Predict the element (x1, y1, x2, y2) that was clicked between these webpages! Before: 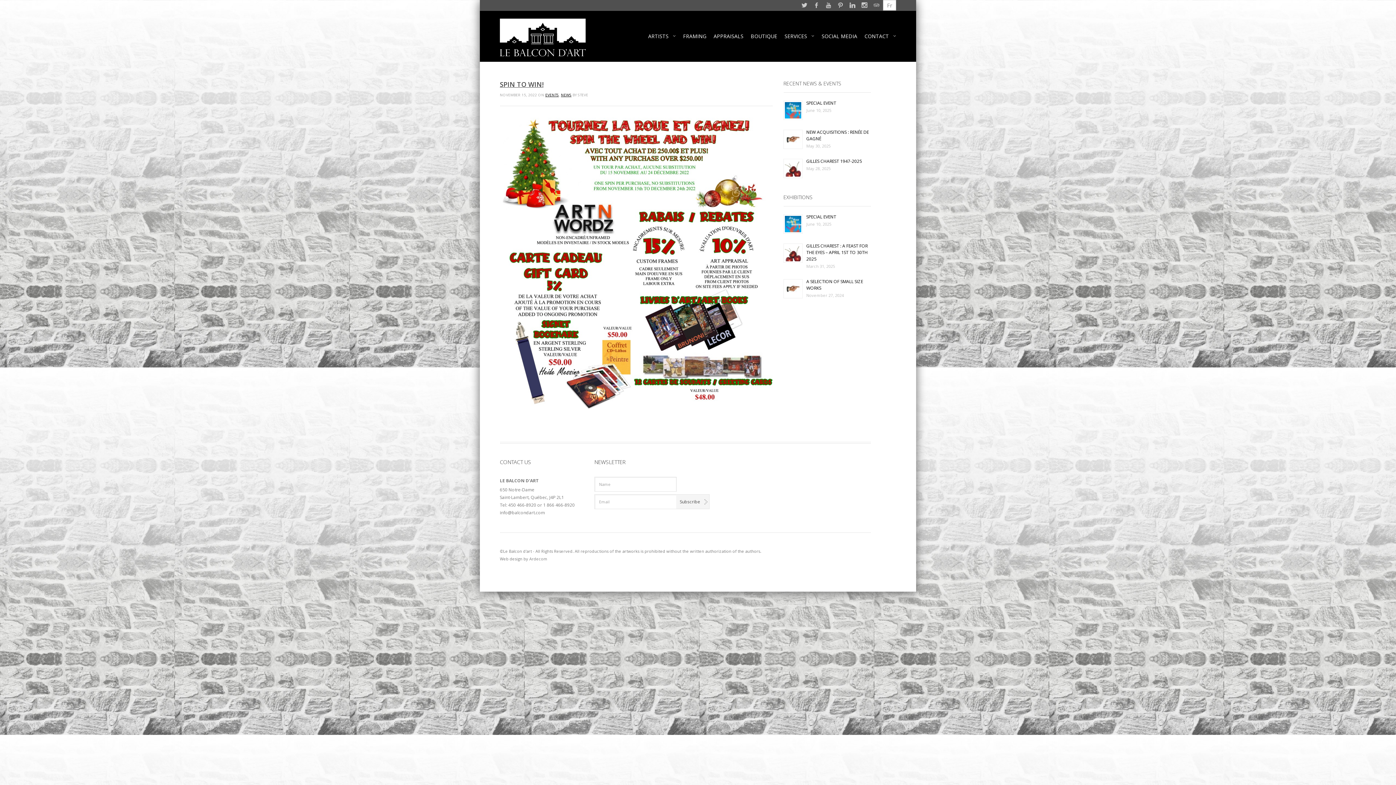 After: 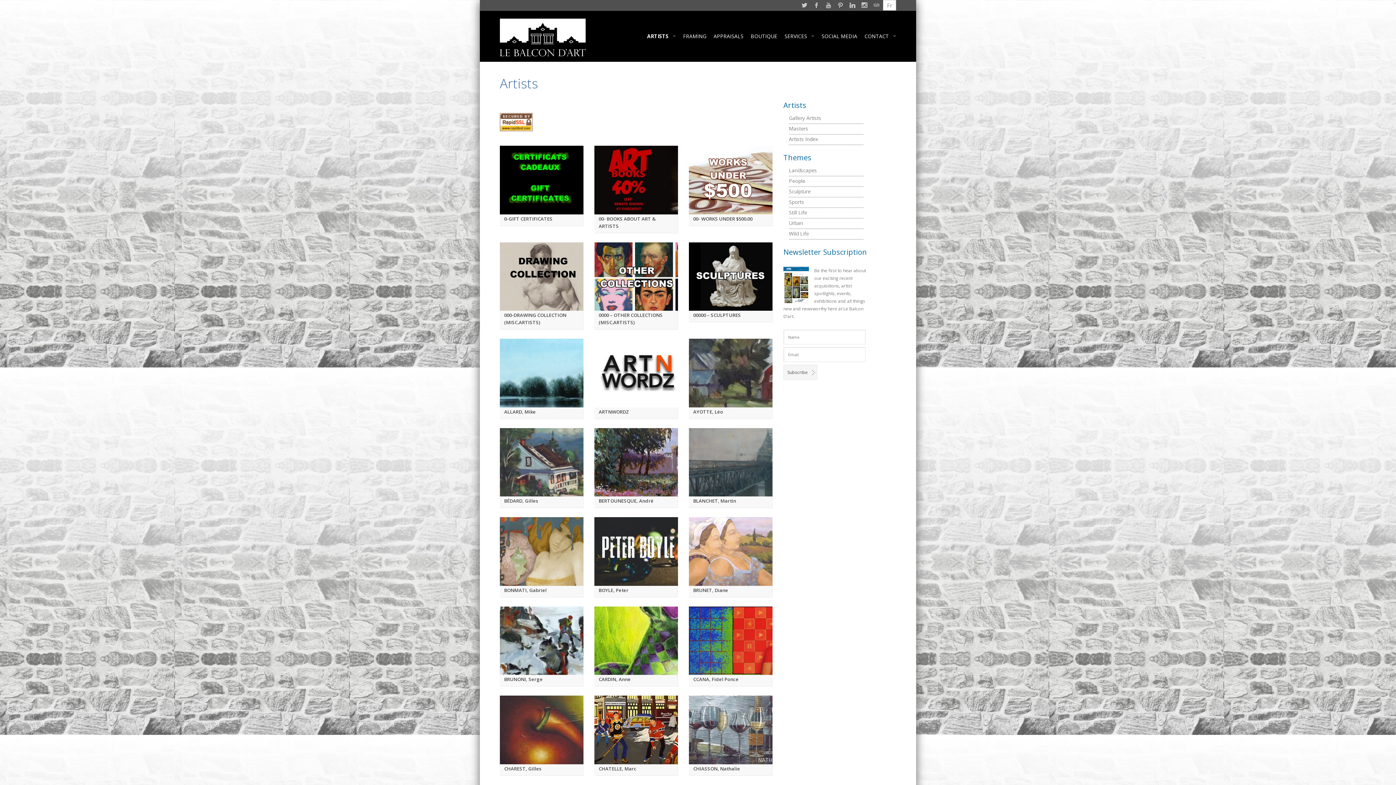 Action: bbox: (648, 32, 668, 39) label: ARTISTS